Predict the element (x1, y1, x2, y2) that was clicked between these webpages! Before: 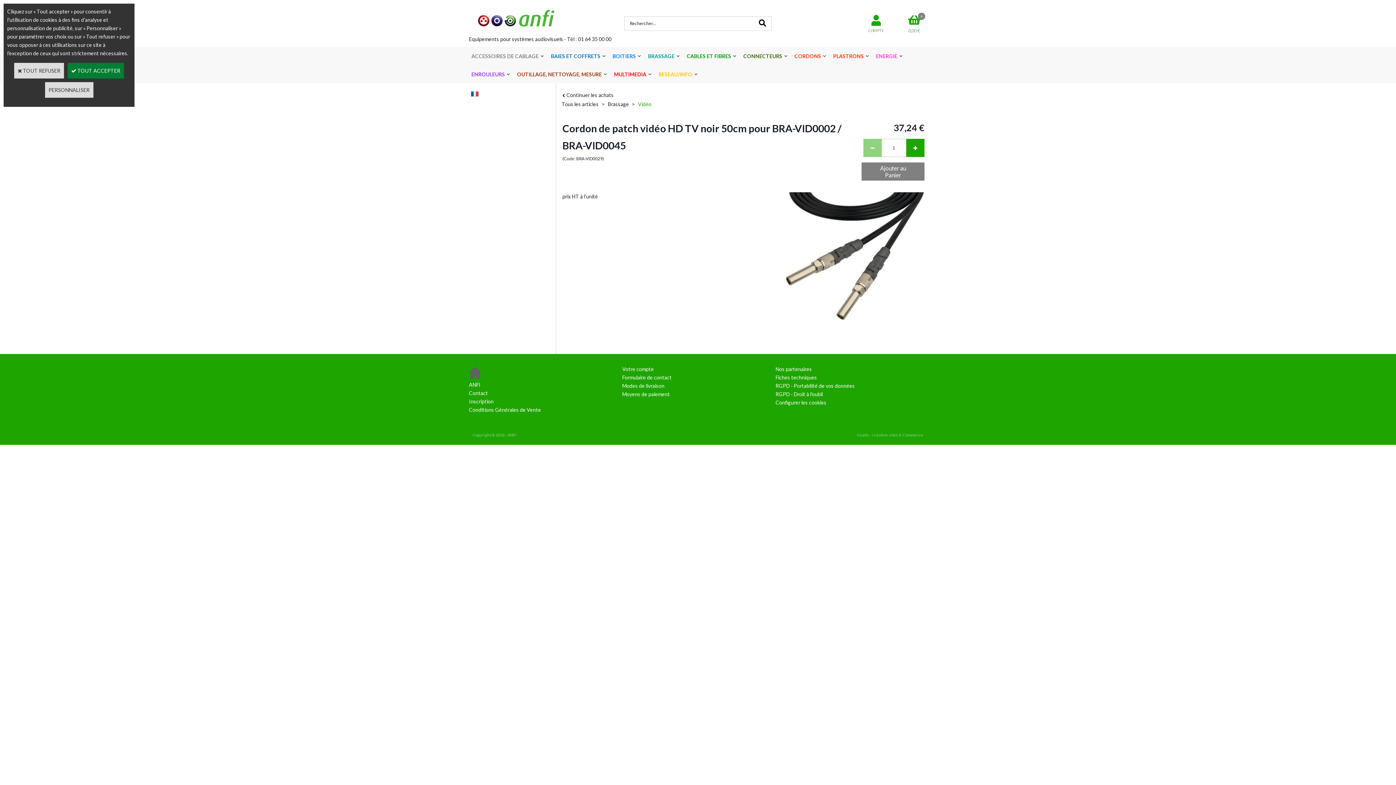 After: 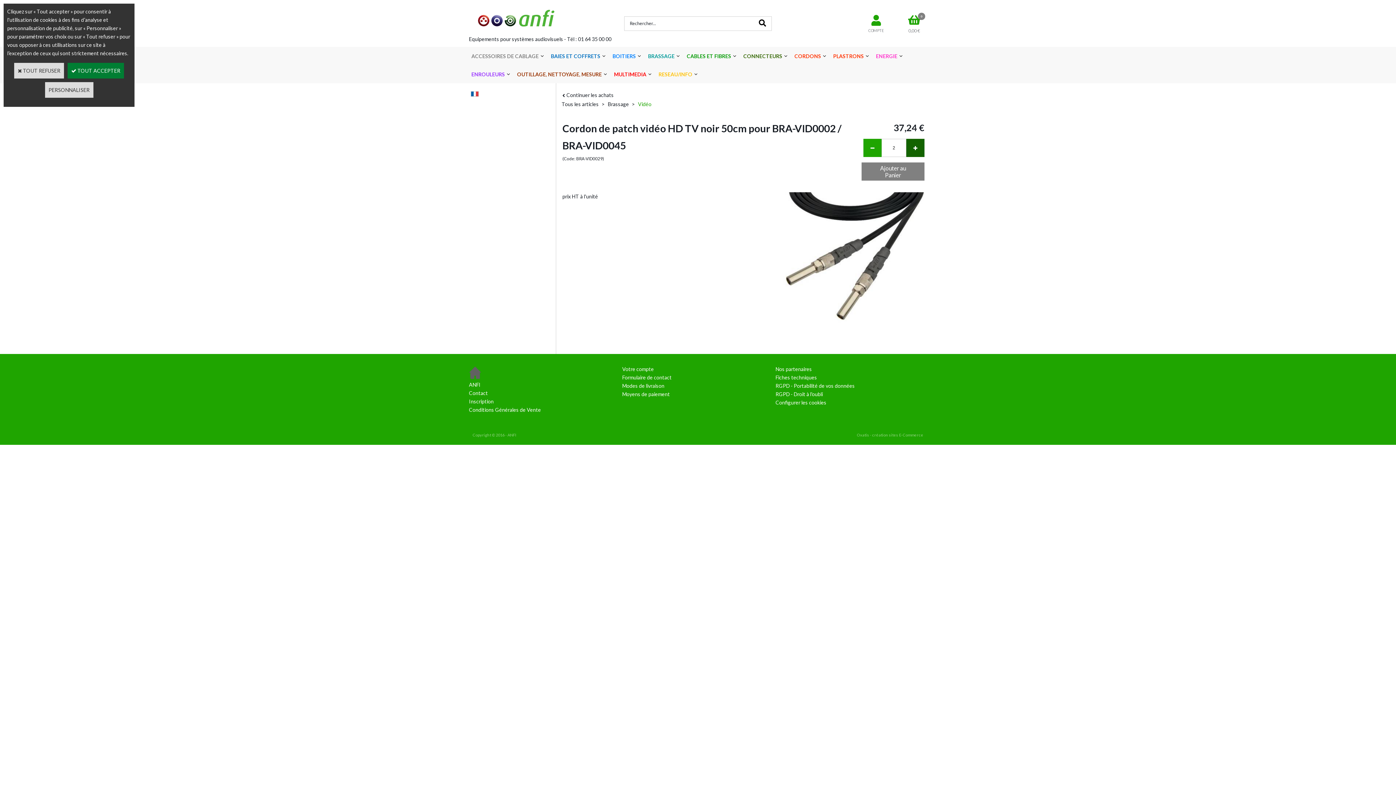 Action: bbox: (906, 138, 924, 157)